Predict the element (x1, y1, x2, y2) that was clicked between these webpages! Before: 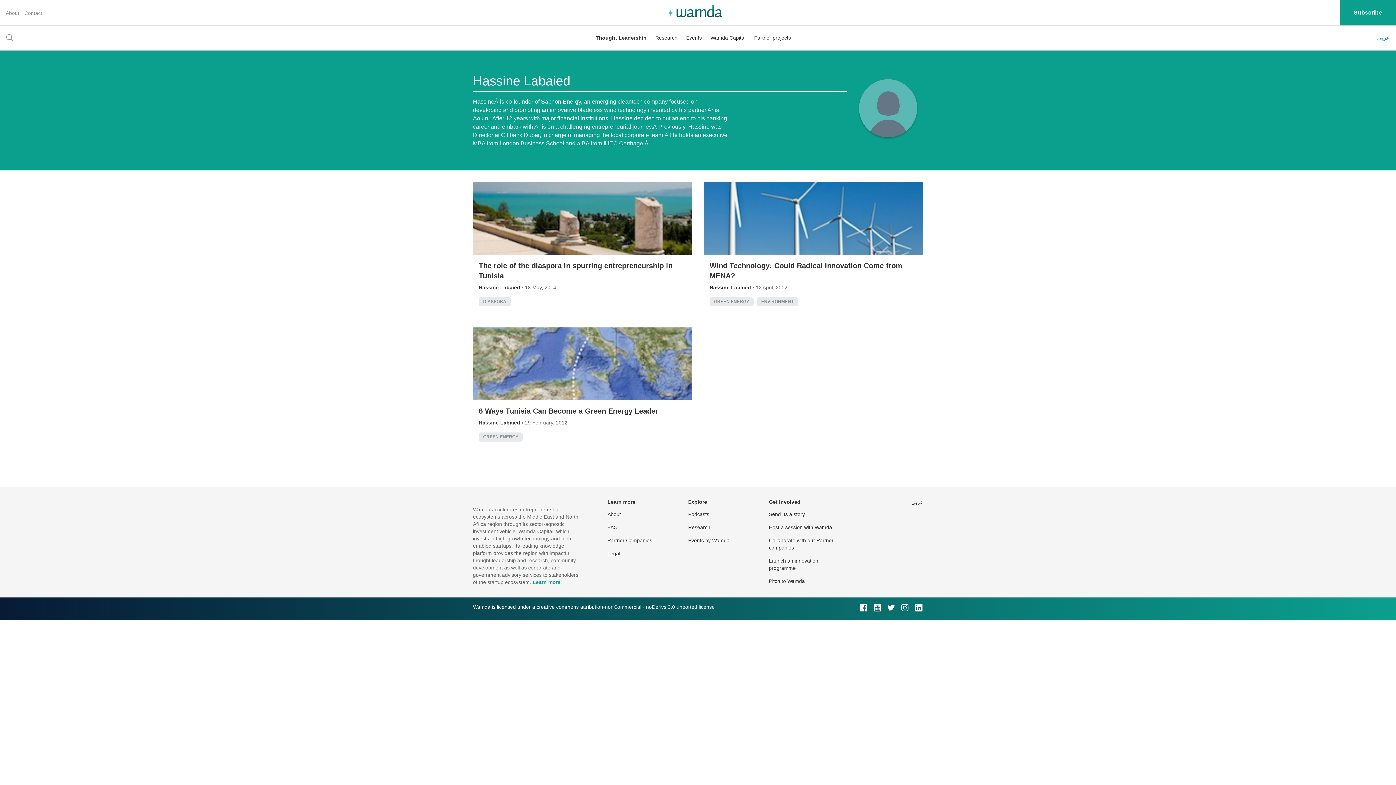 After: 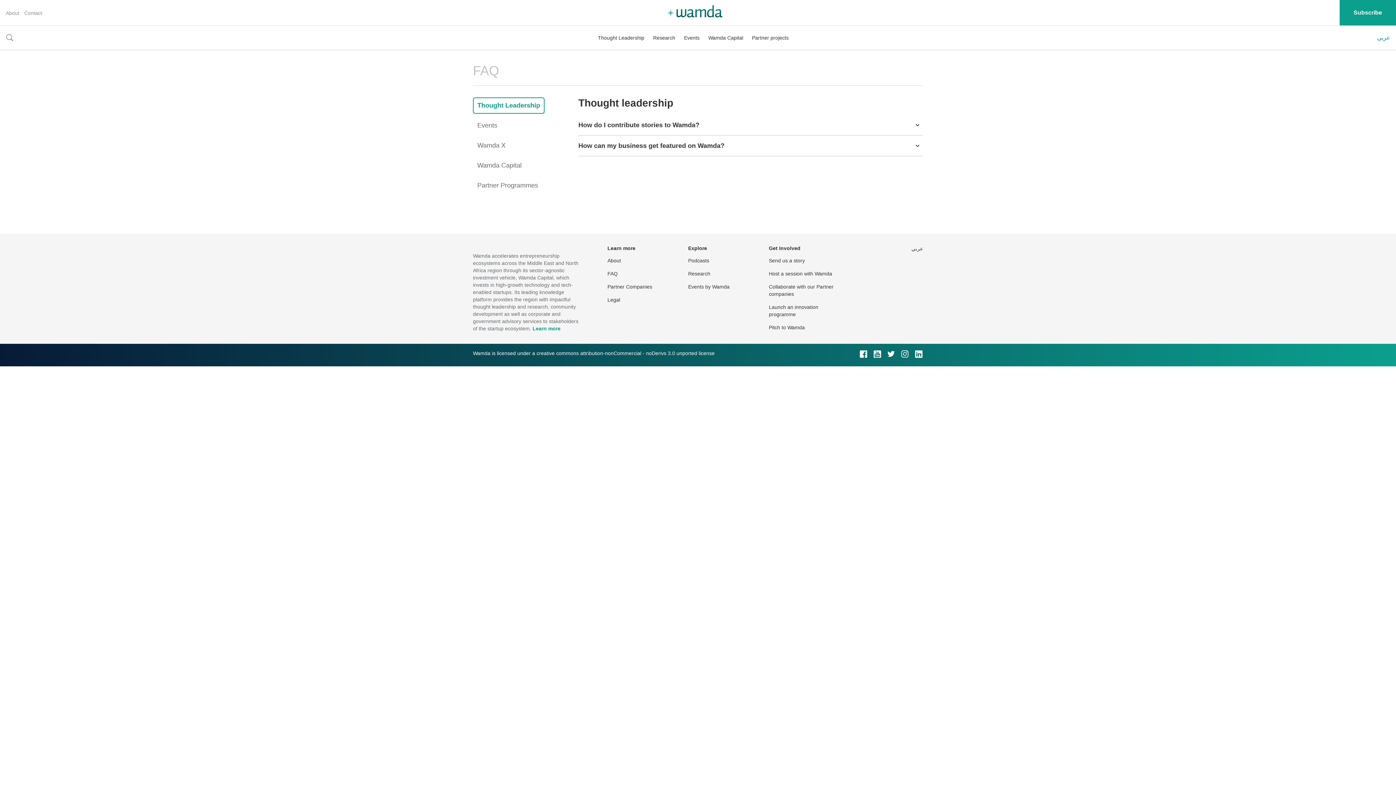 Action: bbox: (607, 524, 617, 530) label: FAQ